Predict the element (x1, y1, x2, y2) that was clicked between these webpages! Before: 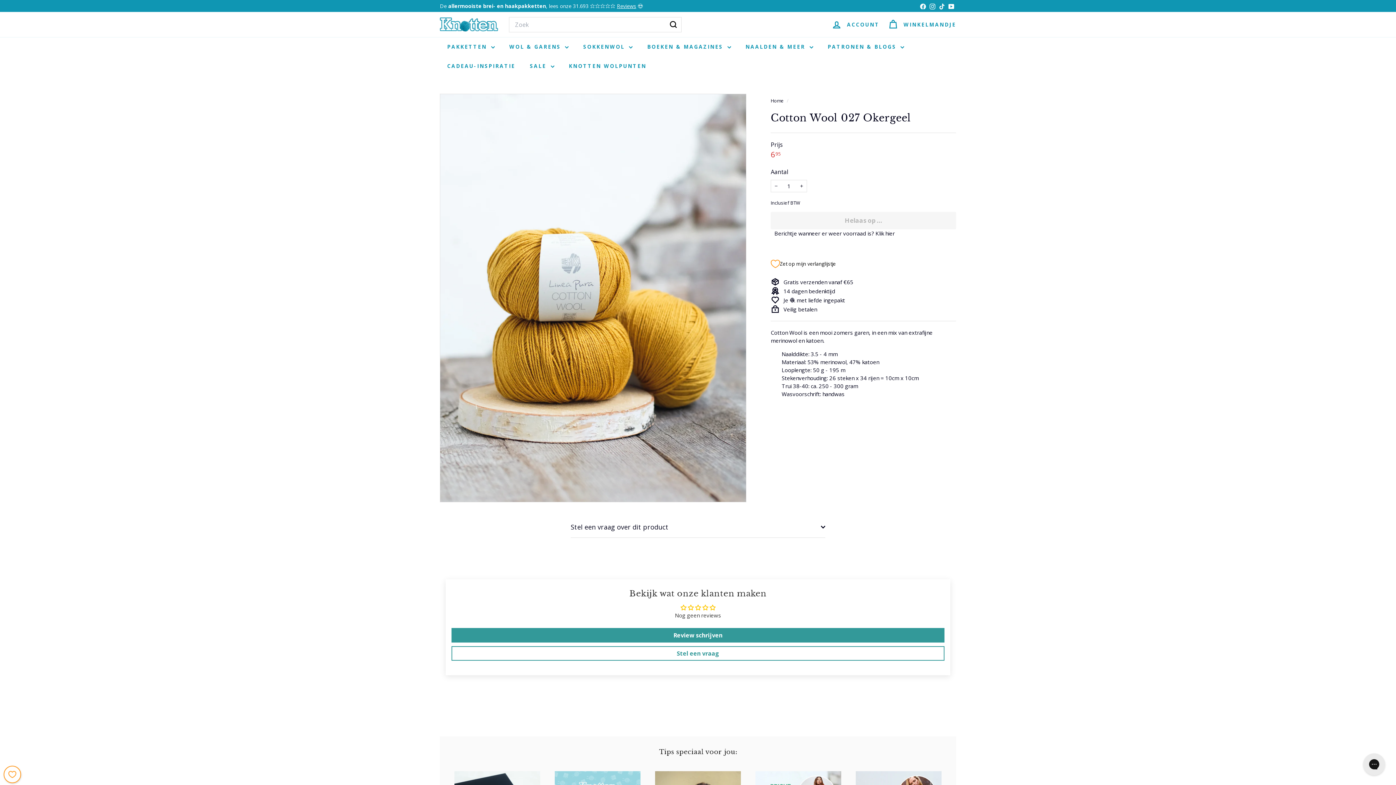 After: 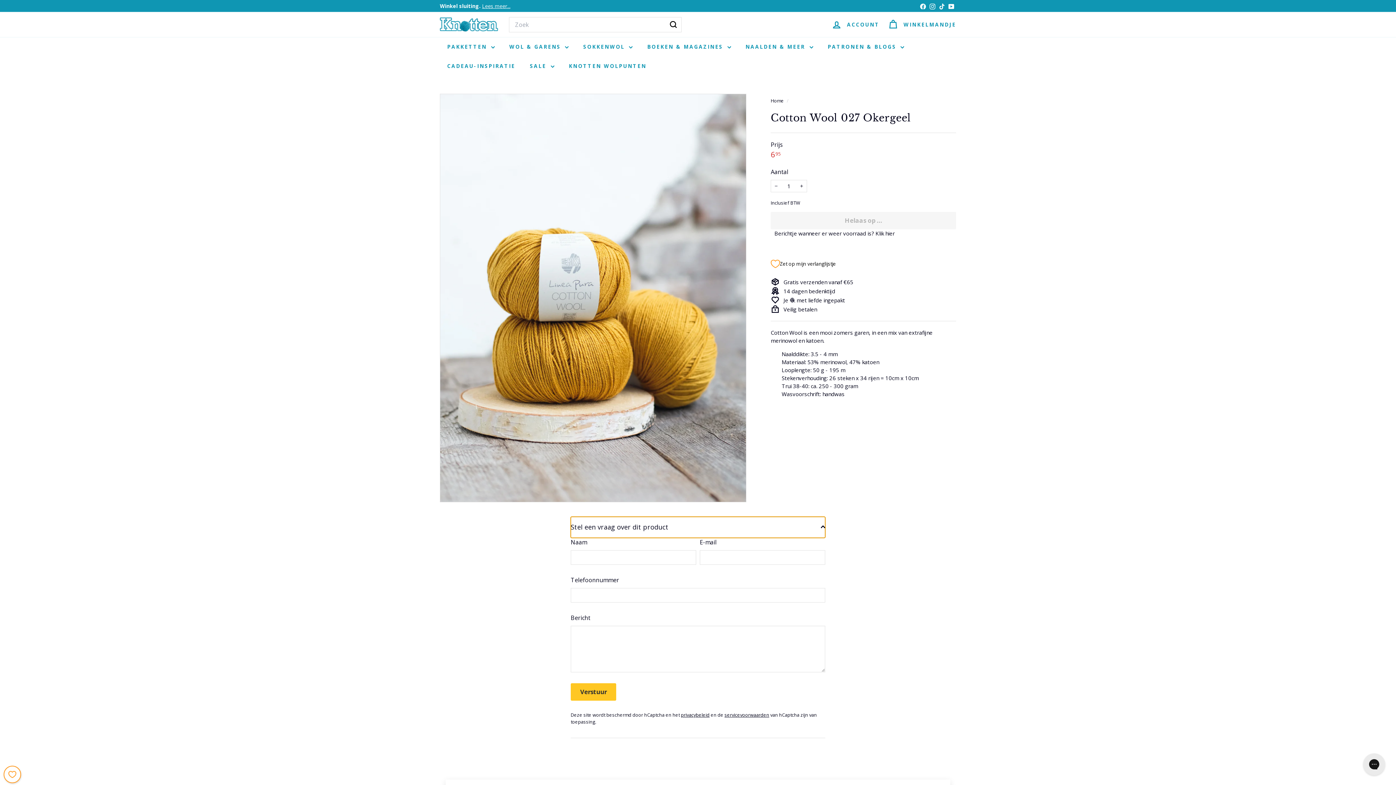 Action: label: Stel een vraag over dit product bbox: (570, 516, 825, 538)